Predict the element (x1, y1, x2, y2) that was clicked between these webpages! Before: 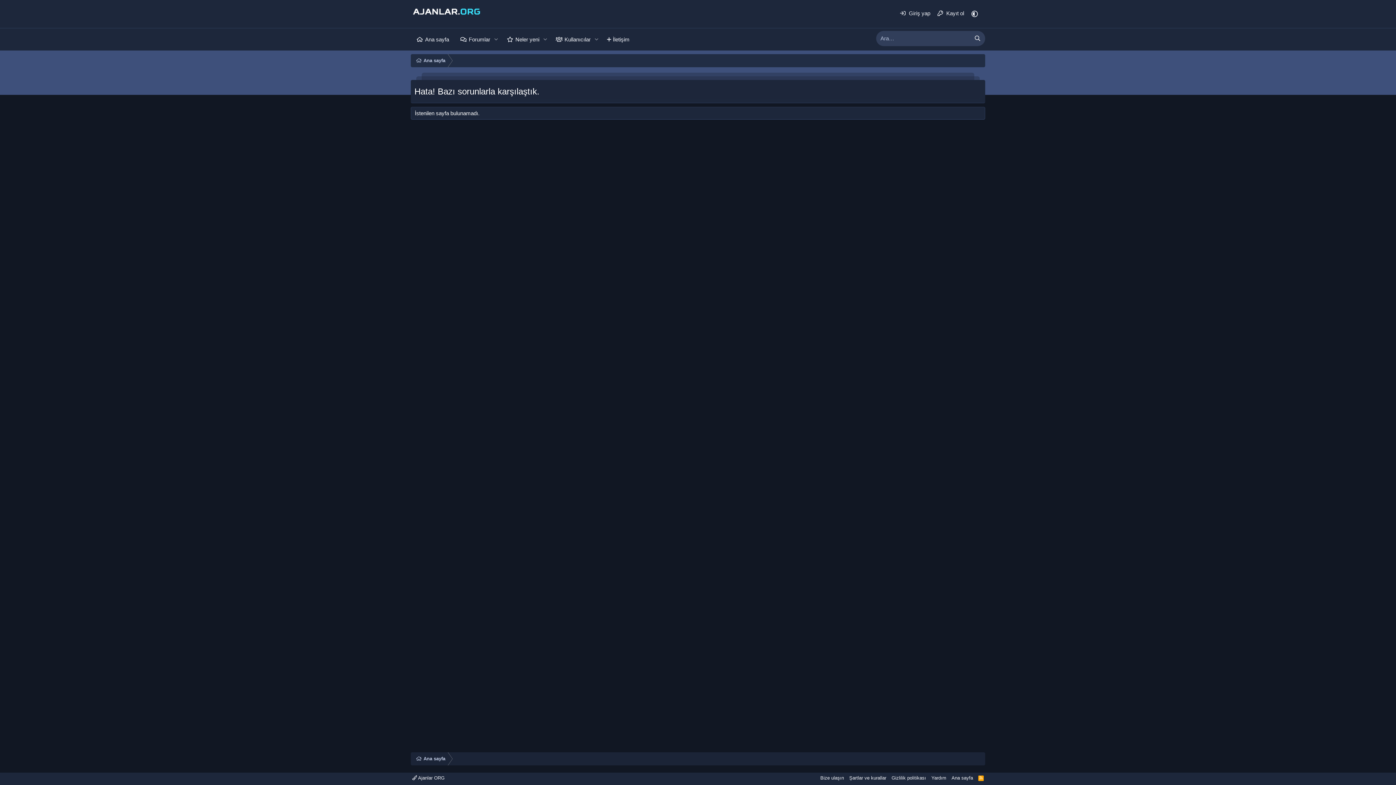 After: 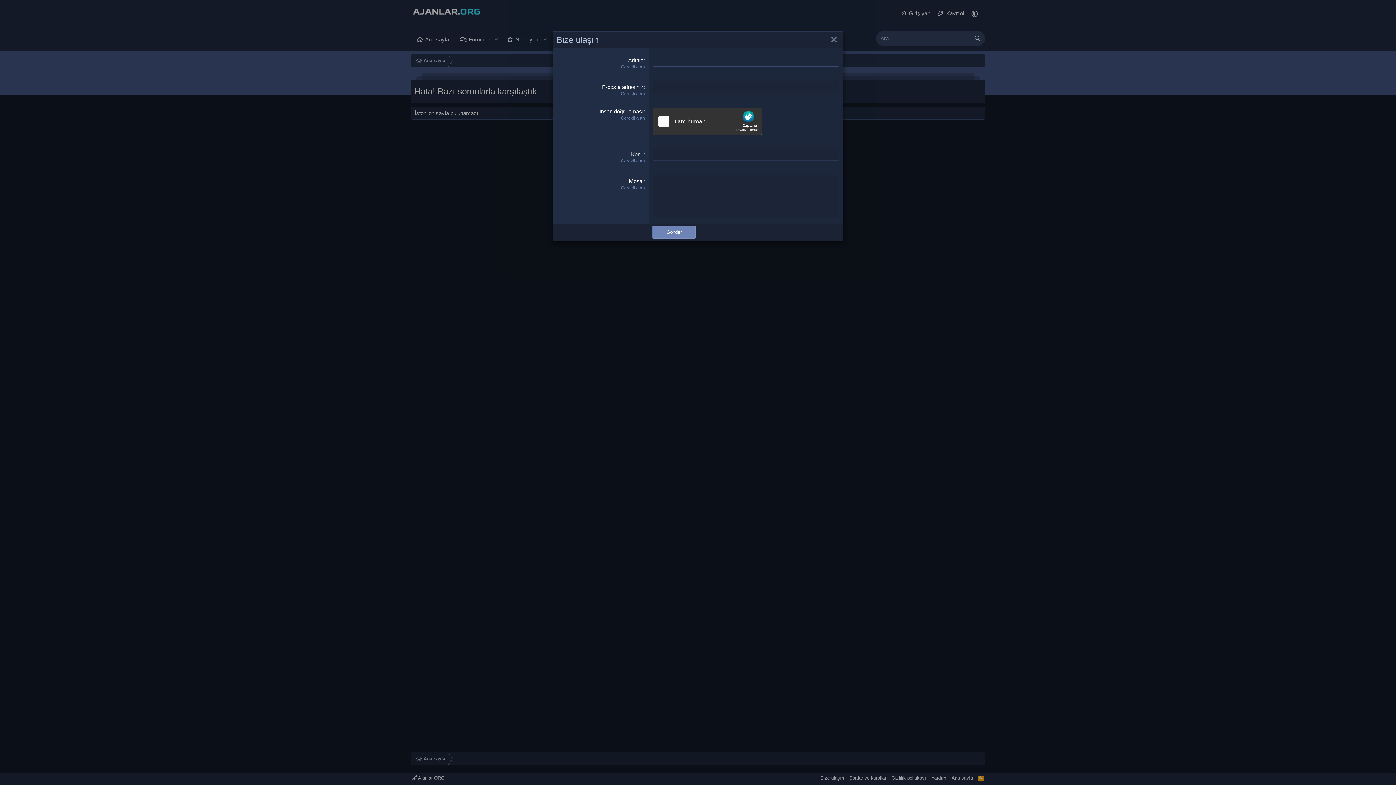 Action: label: Bize ulaşın bbox: (819, 774, 845, 781)